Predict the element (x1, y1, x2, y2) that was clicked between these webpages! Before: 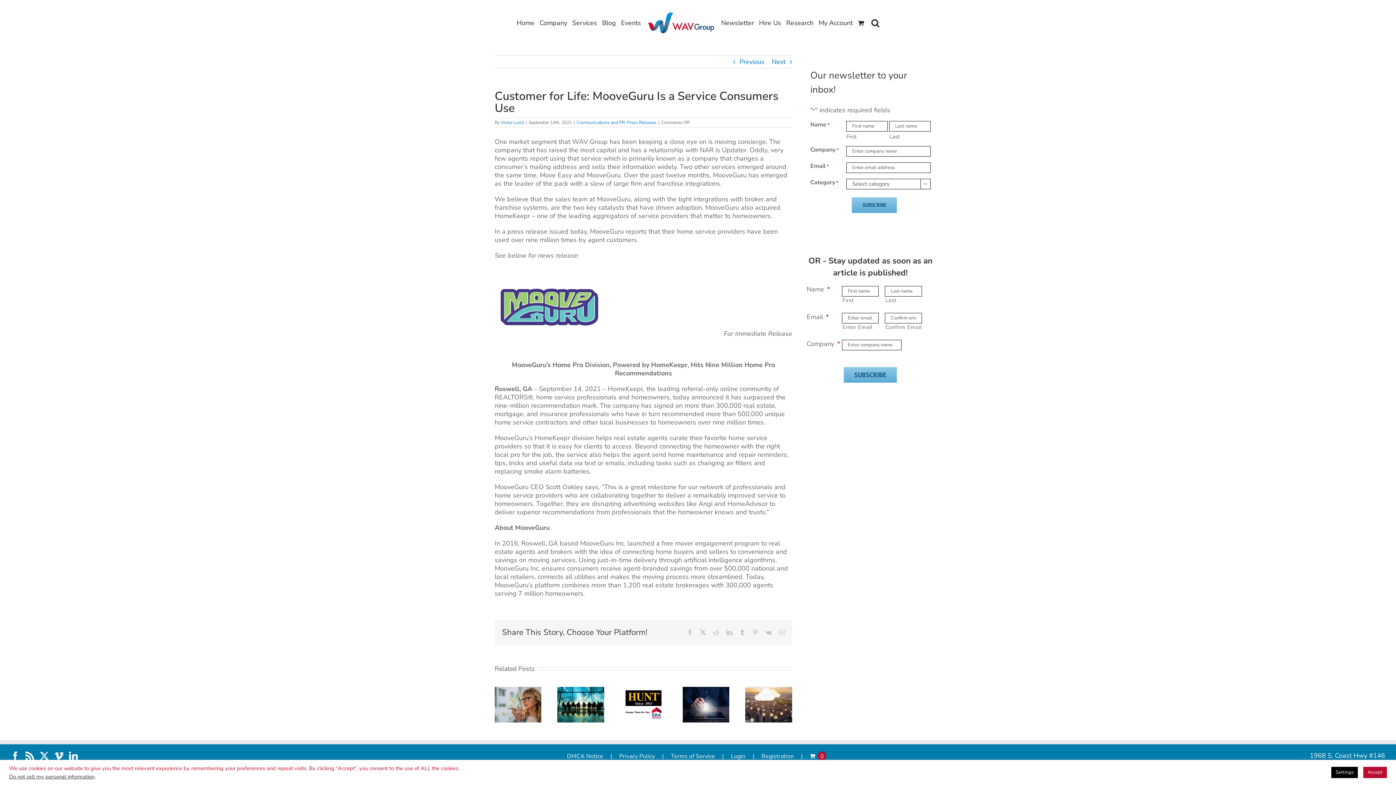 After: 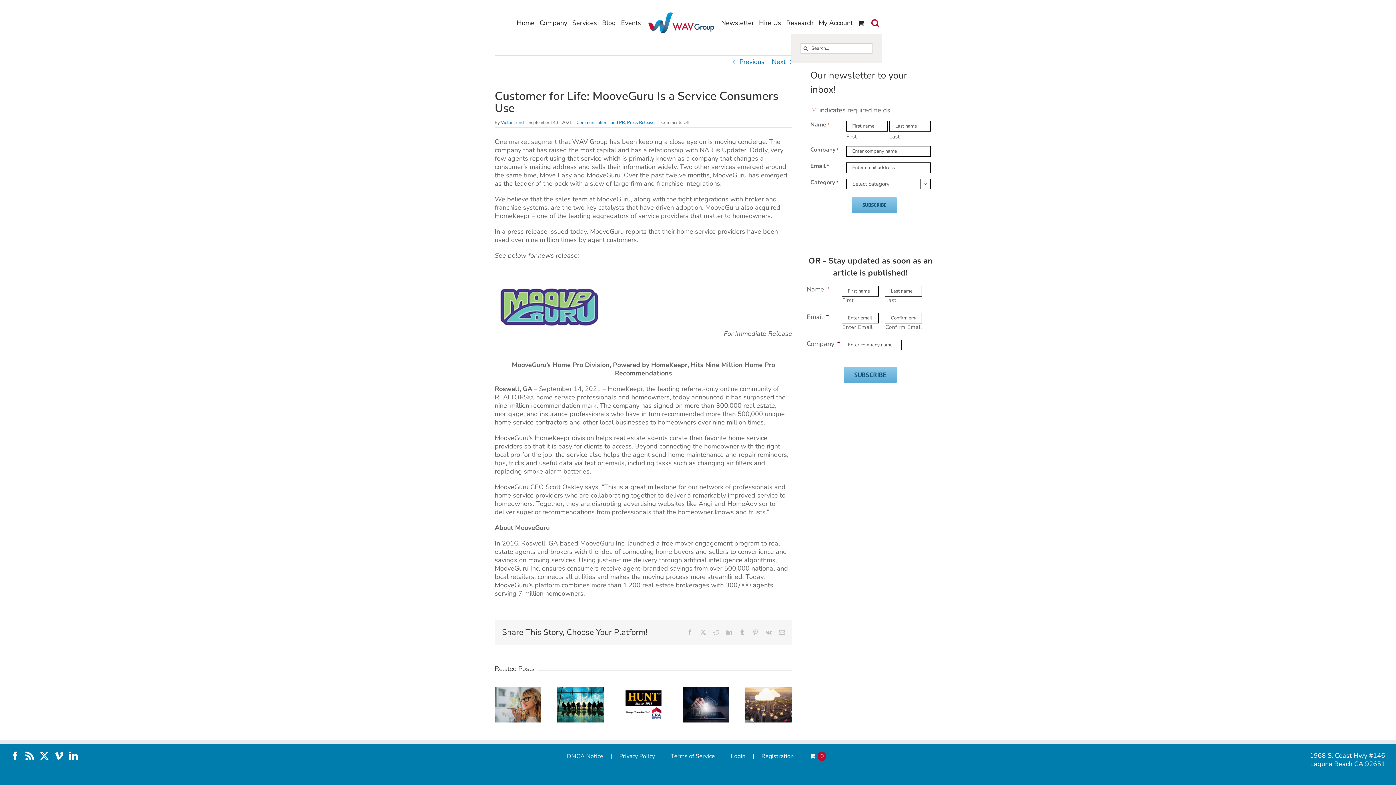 Action: label: Search bbox: (868, 11, 882, 33)